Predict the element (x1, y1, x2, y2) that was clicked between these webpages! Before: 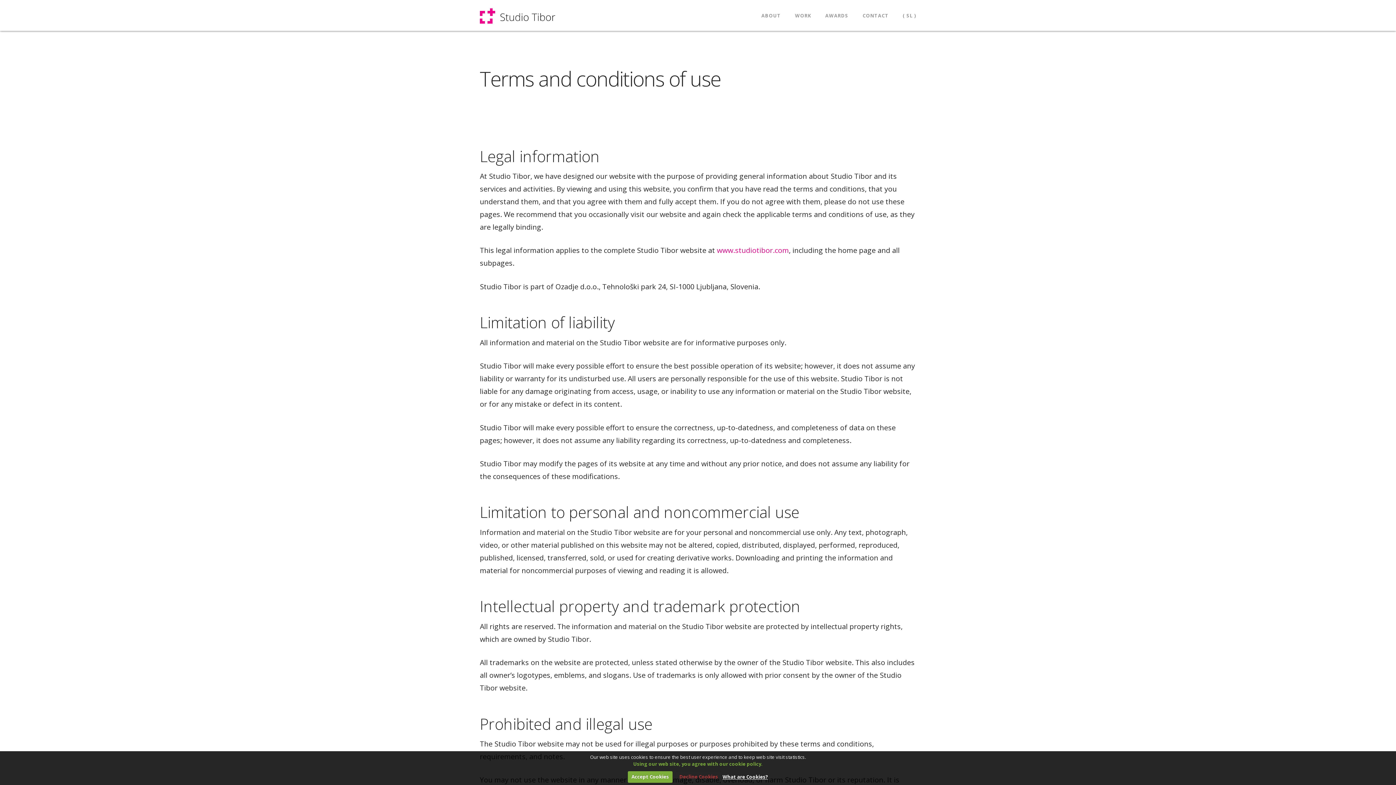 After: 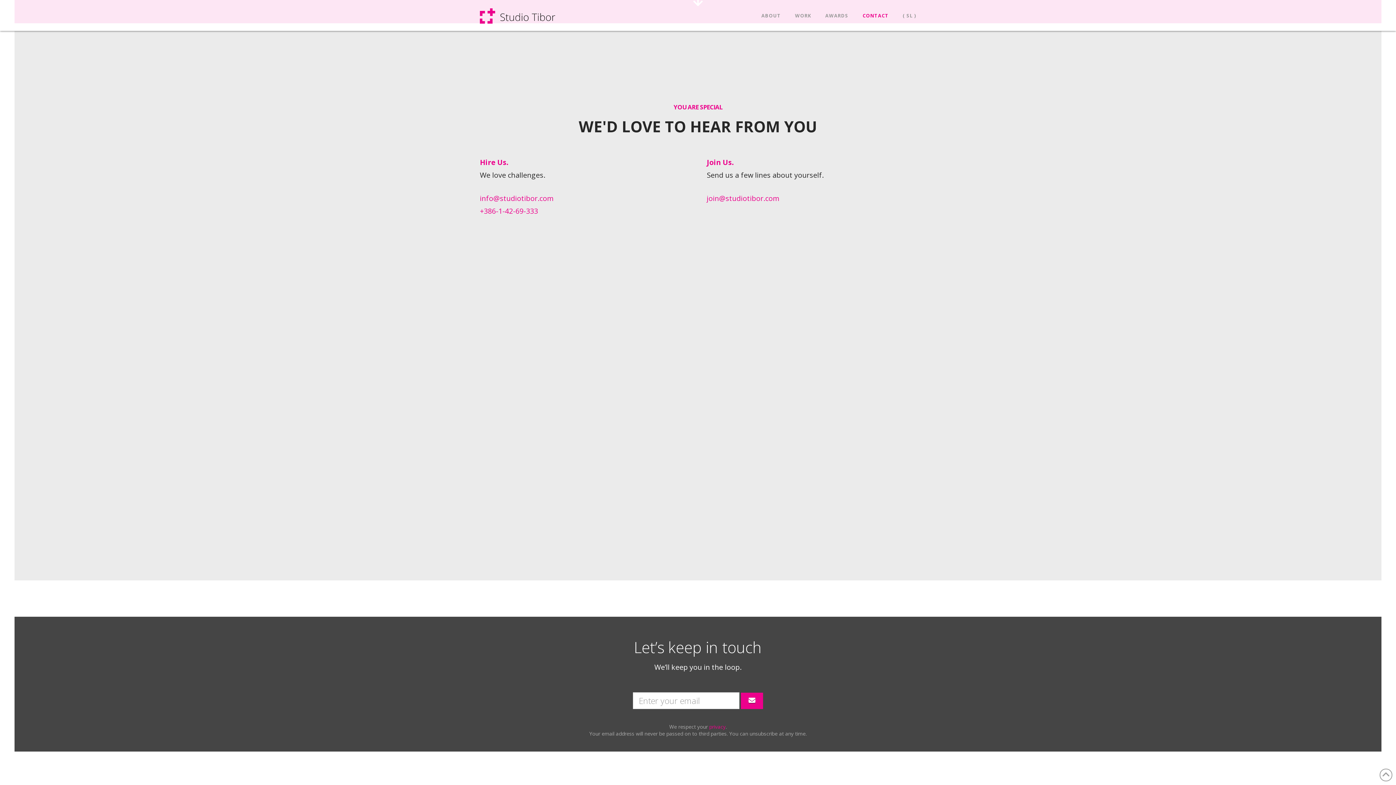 Action: label: CONTACT bbox: (855, 0, 895, 30)